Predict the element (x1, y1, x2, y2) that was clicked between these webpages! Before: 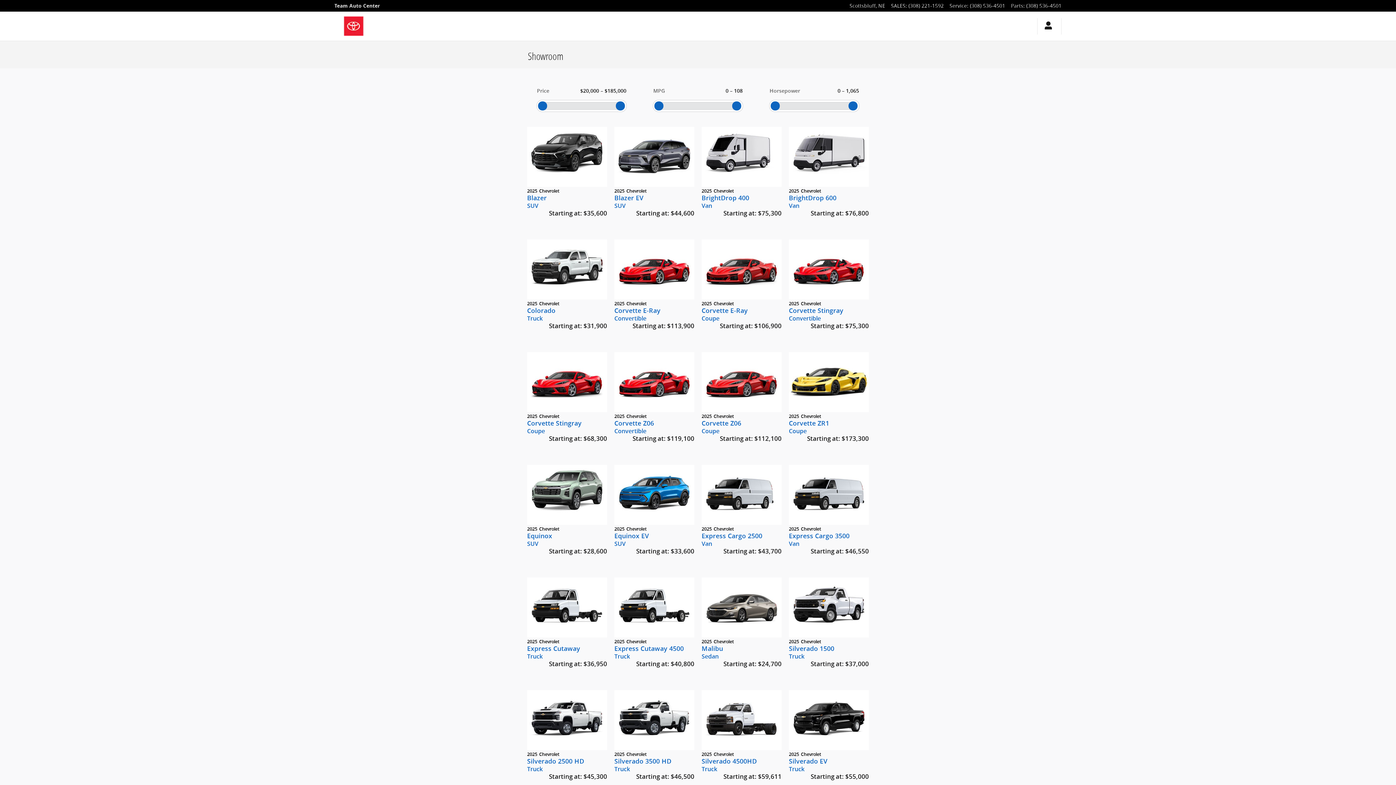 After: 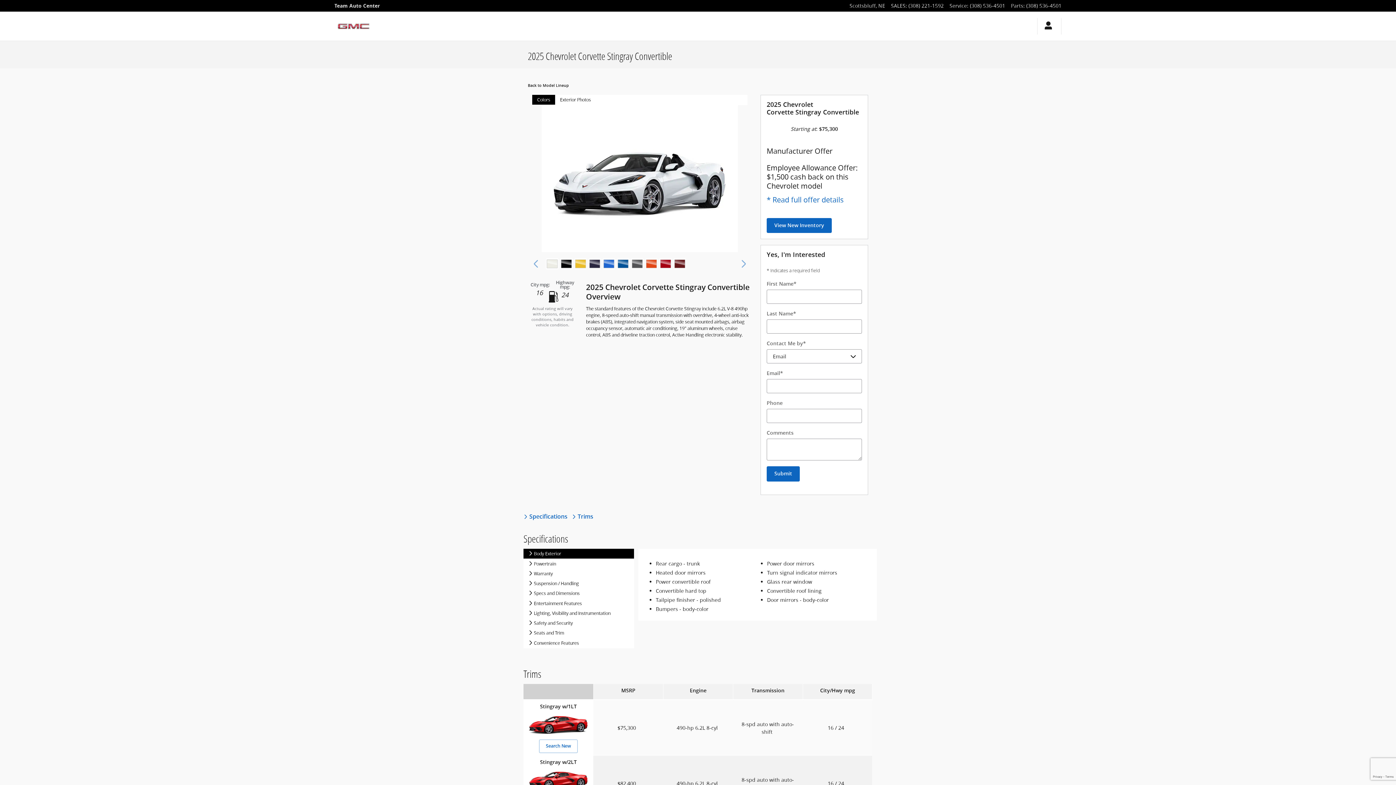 Action: bbox: (789, 208, 869, 288)